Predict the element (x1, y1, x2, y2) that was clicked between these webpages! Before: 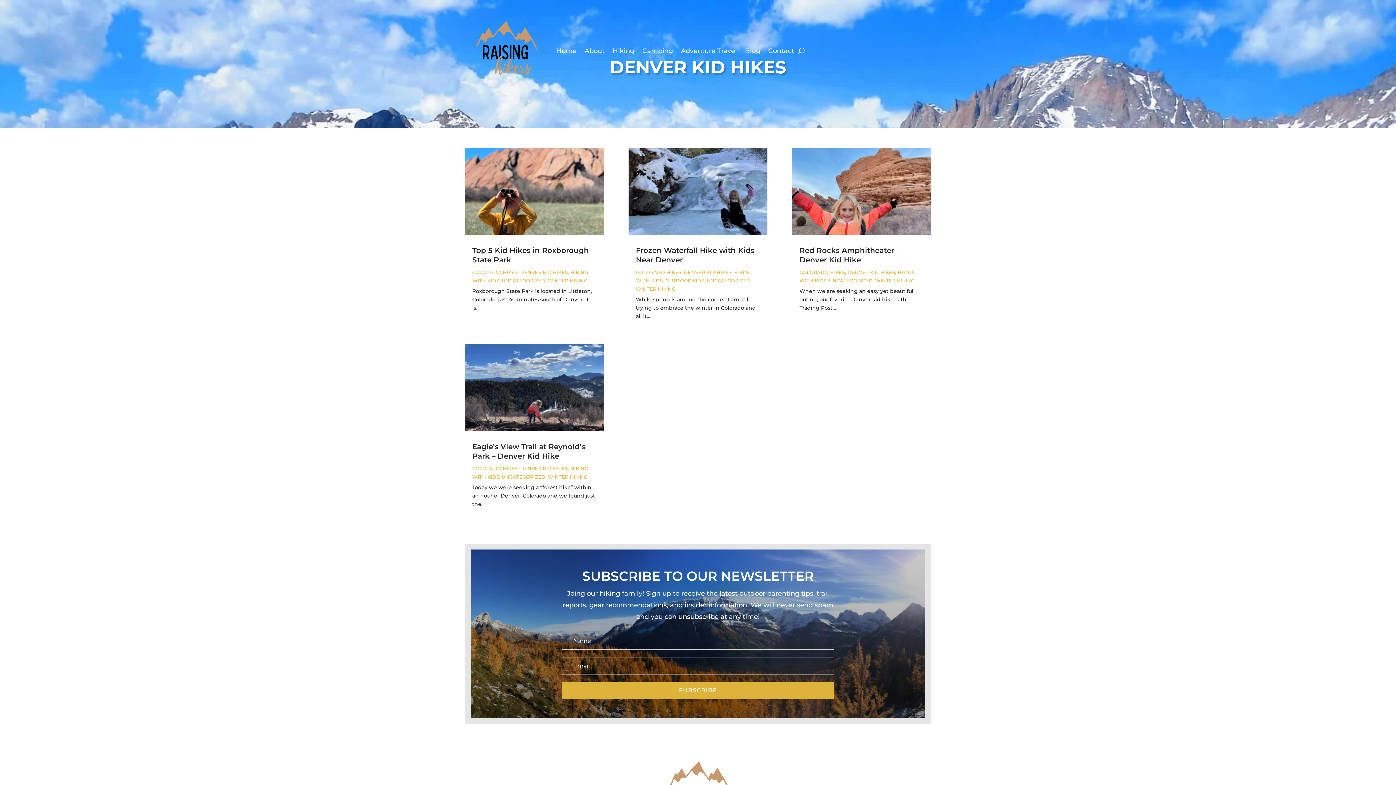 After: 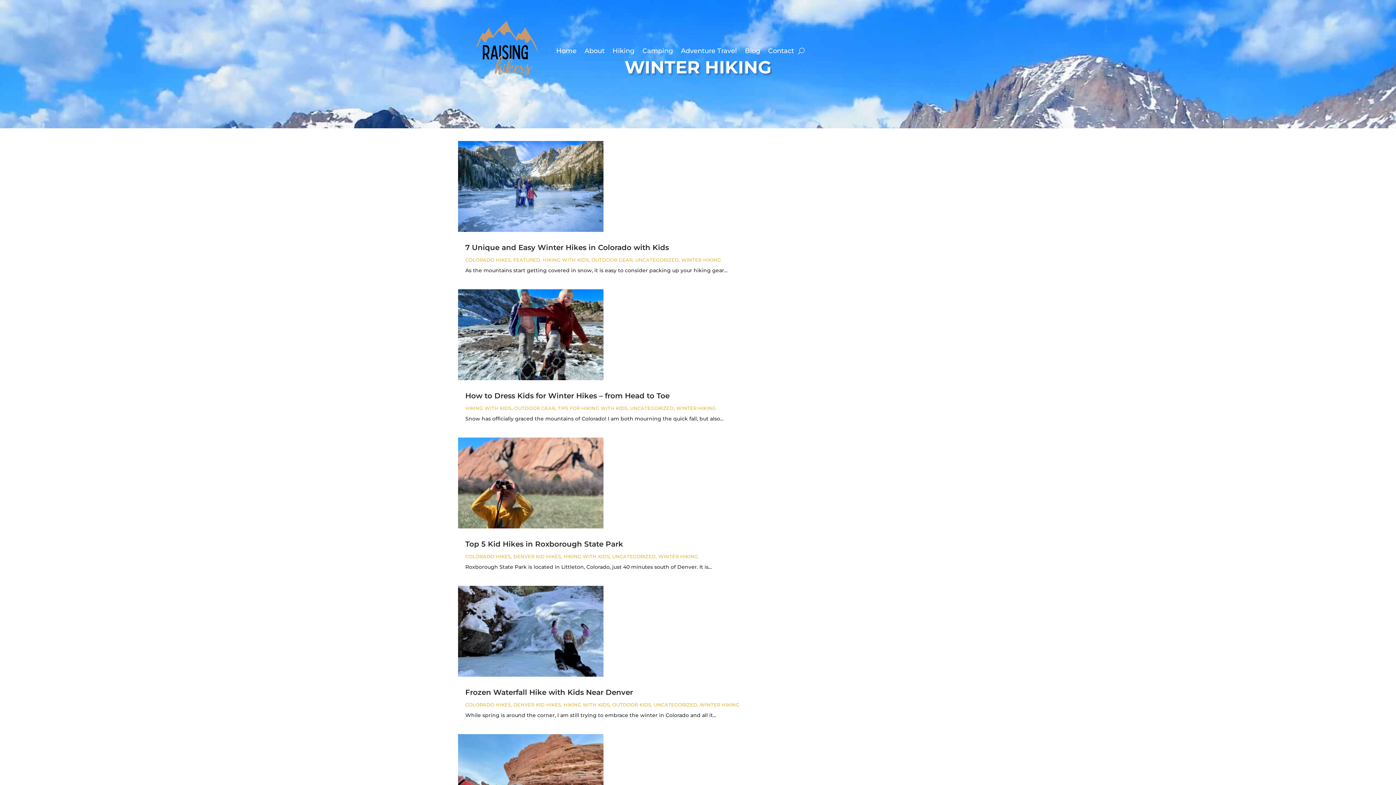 Action: label: WINTER HIKING bbox: (548, 474, 587, 479)